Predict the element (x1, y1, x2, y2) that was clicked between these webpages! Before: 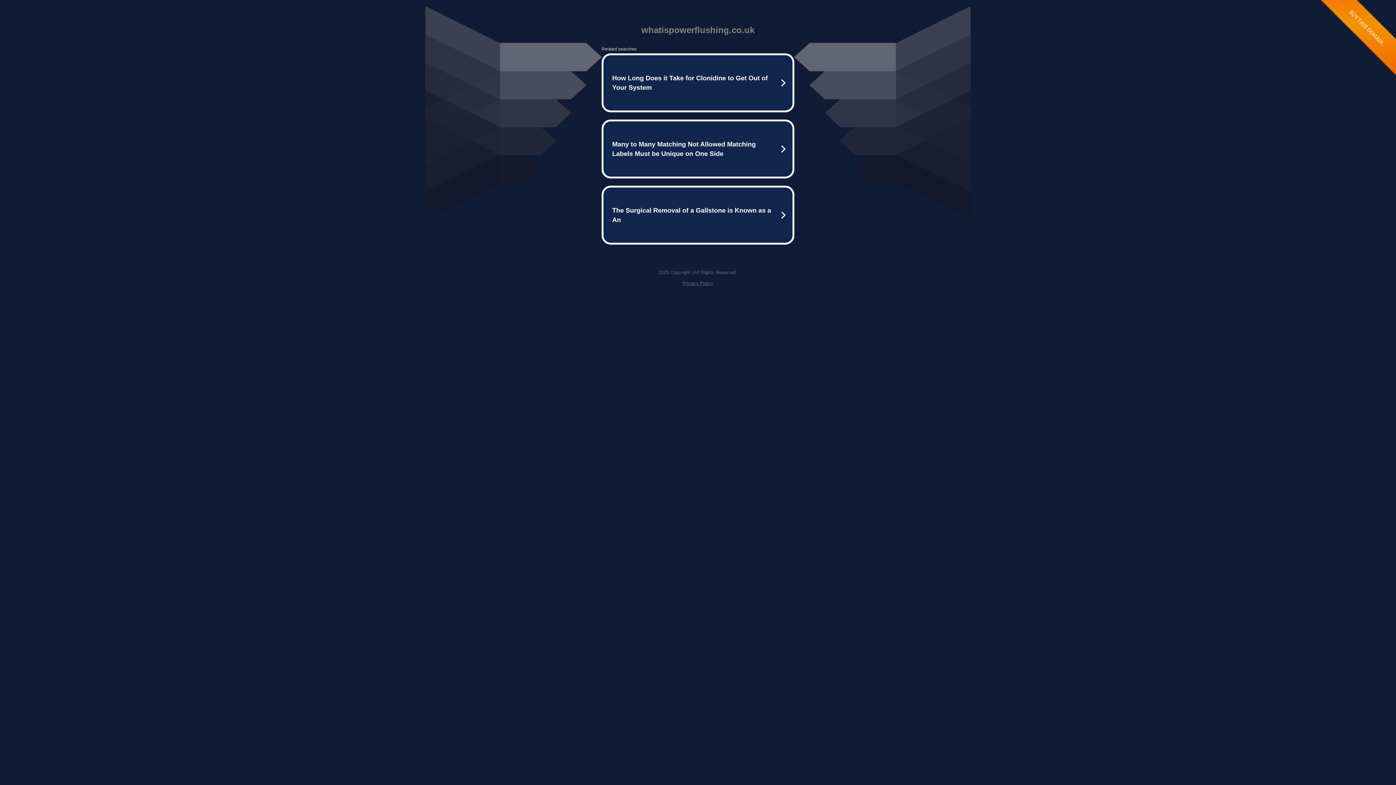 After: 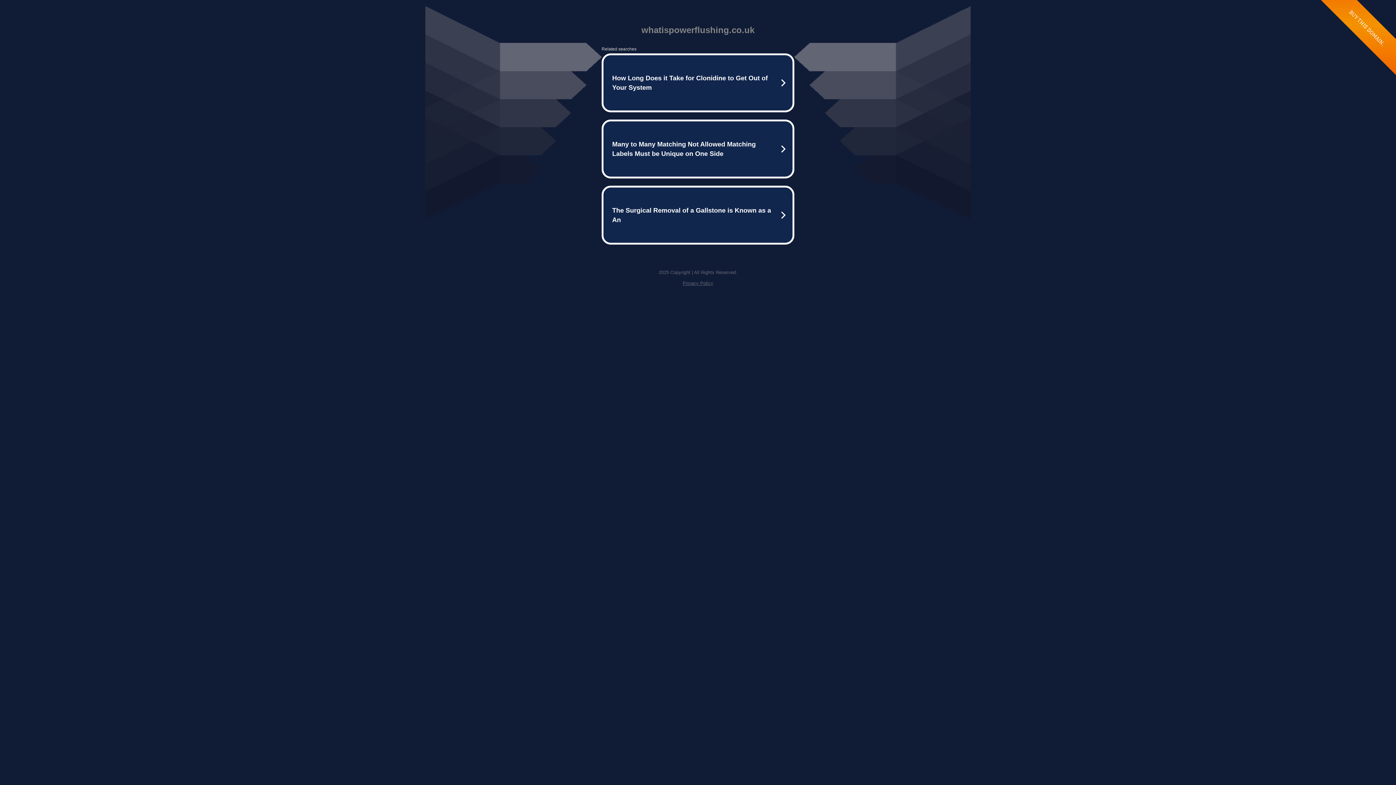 Action: bbox: (682, 280, 713, 286) label: Privacy Policy